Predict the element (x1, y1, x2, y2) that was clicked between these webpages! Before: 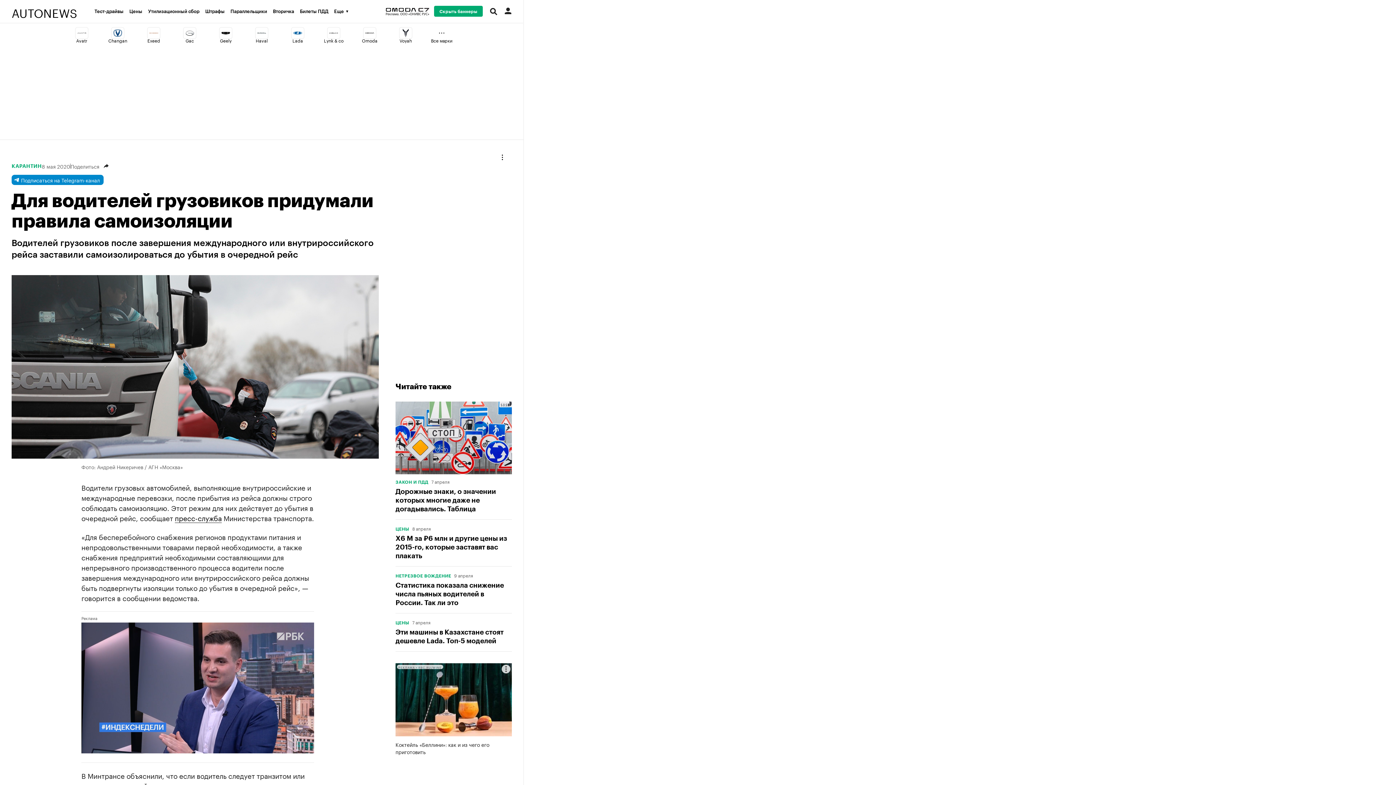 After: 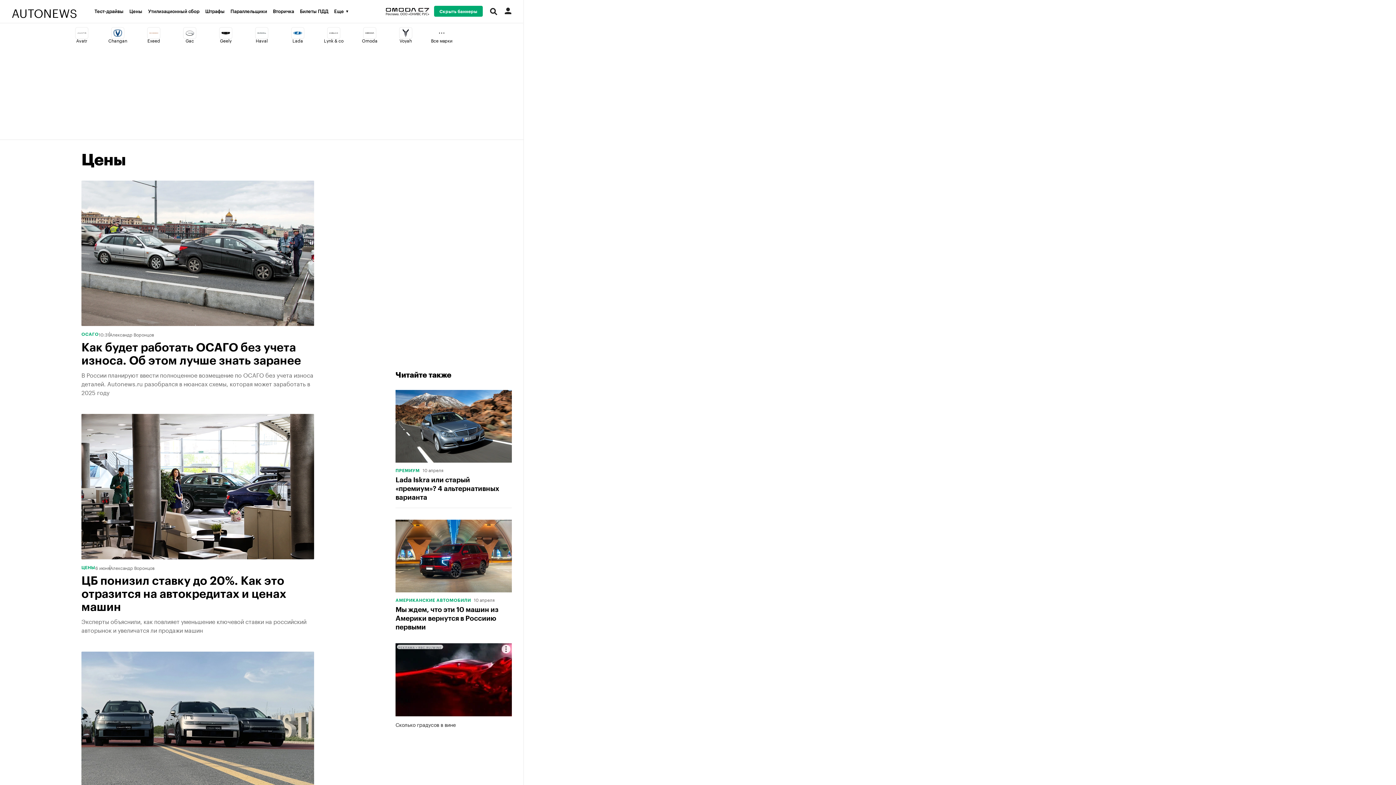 Action: label: ЦЕНЫ bbox: (395, 621, 409, 625)